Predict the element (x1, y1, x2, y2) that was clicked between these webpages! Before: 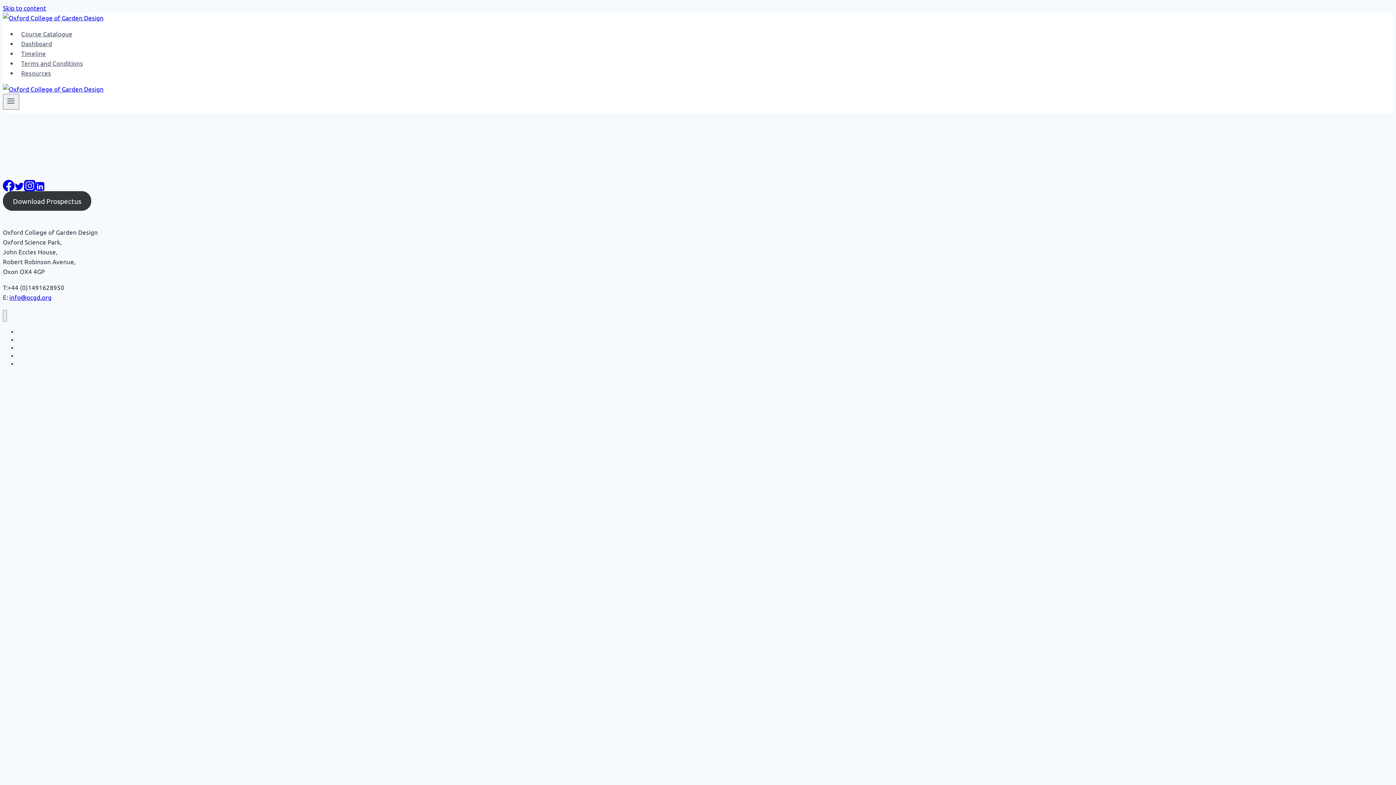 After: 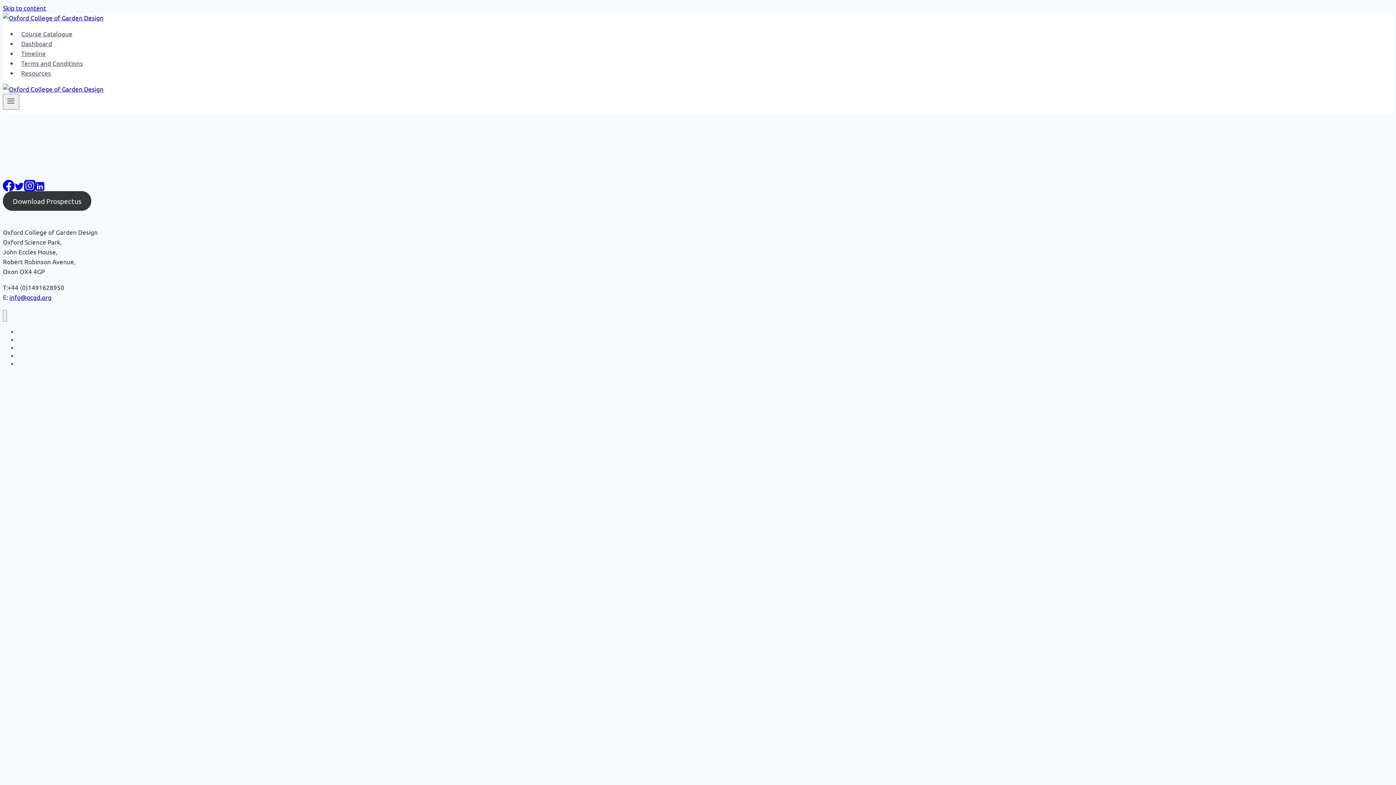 Action: label: Linkedin bbox: (35, 182, 44, 193)